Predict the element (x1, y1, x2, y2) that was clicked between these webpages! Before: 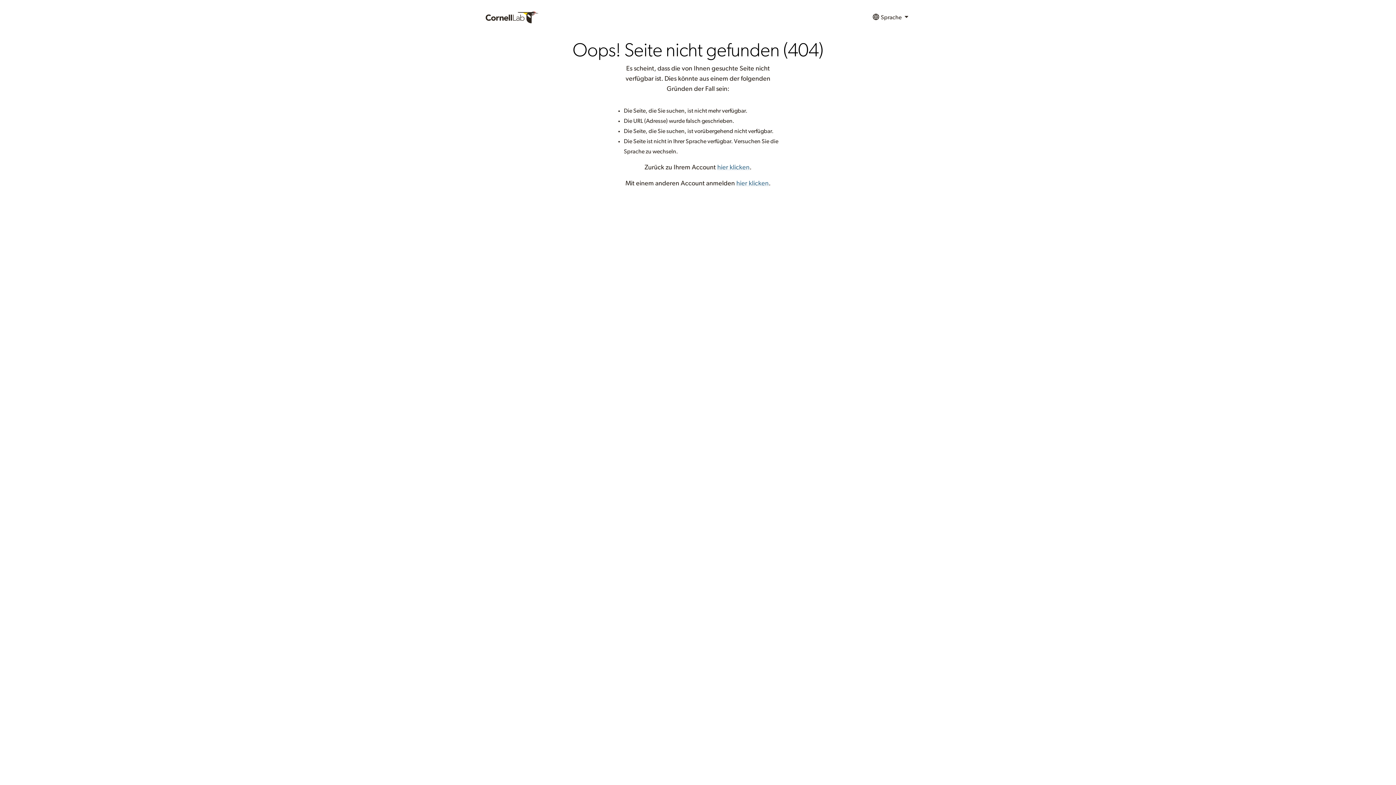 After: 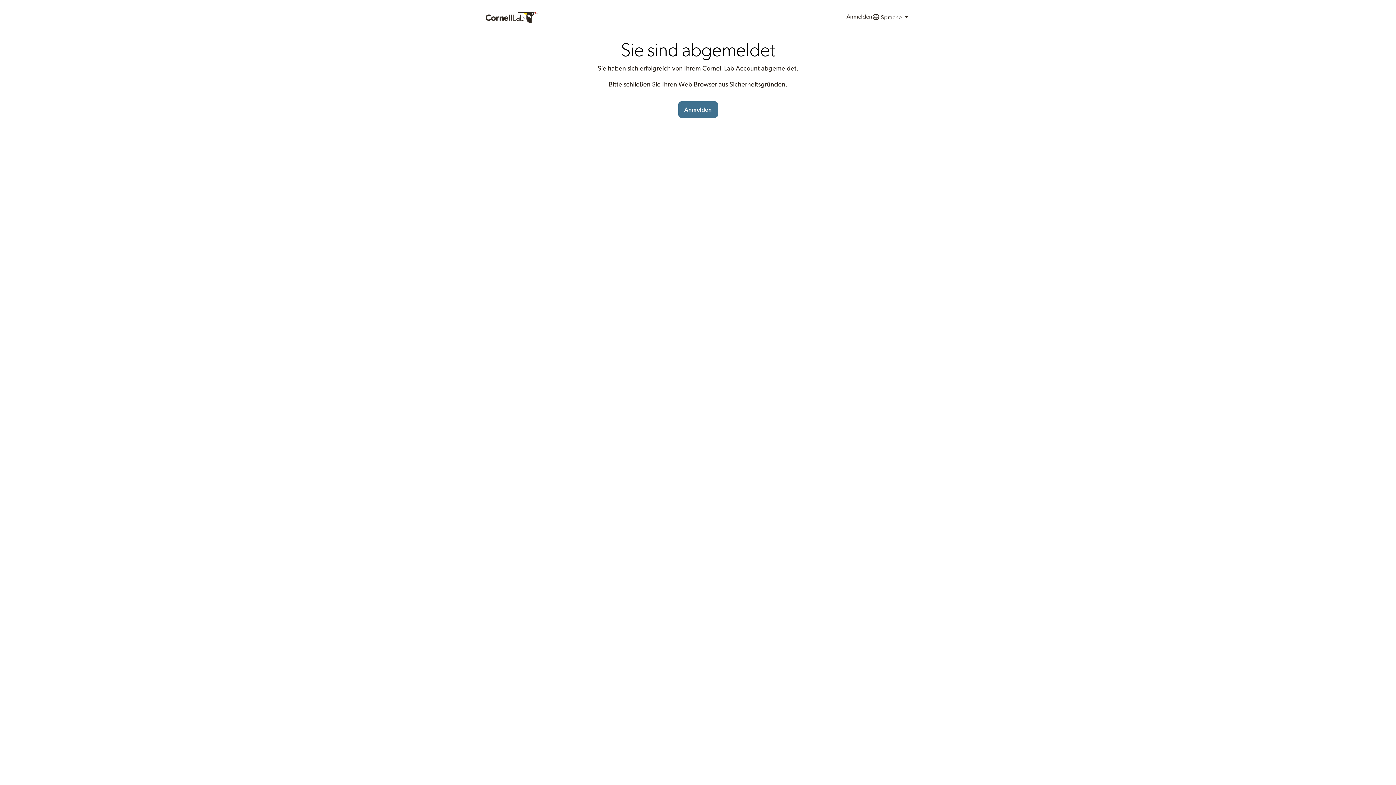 Action: bbox: (736, 180, 768, 186) label: hier klicken